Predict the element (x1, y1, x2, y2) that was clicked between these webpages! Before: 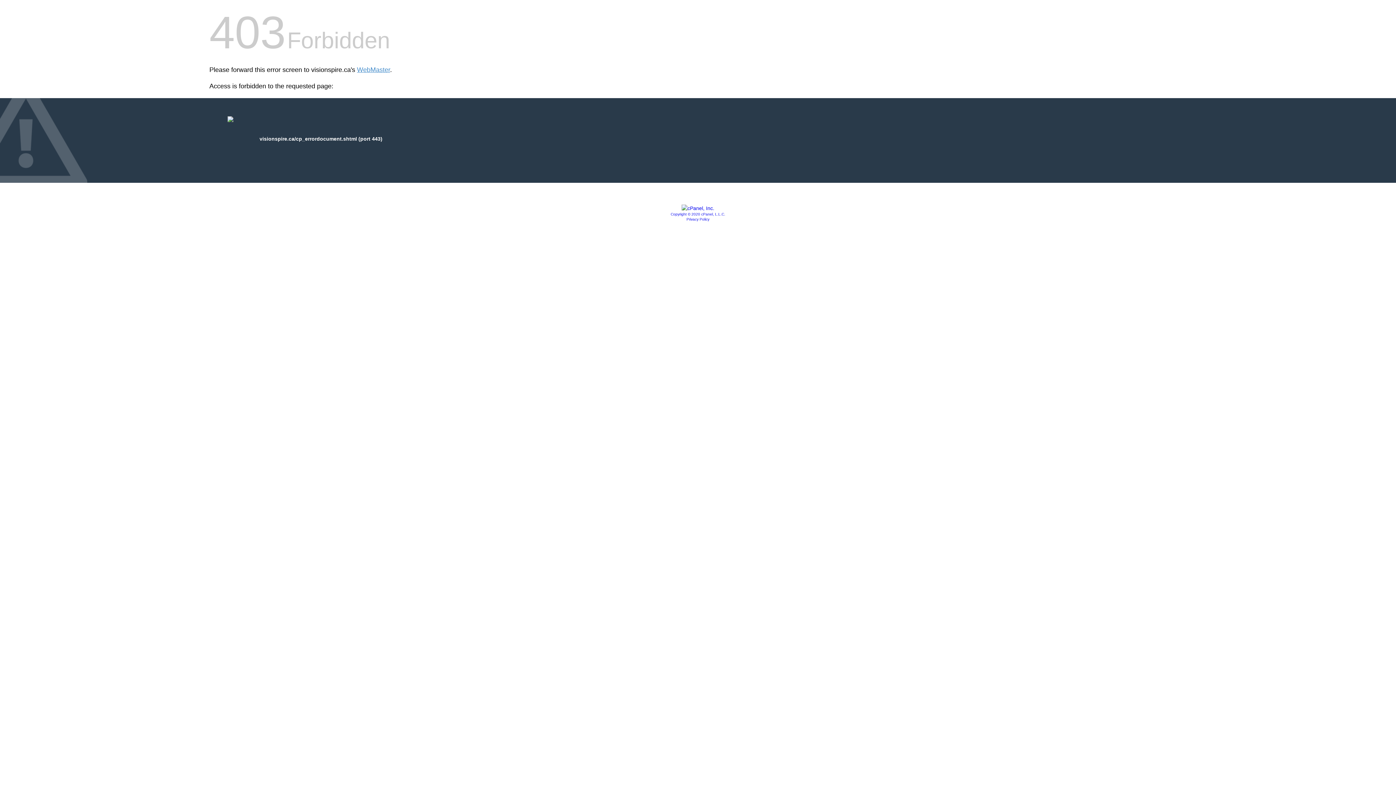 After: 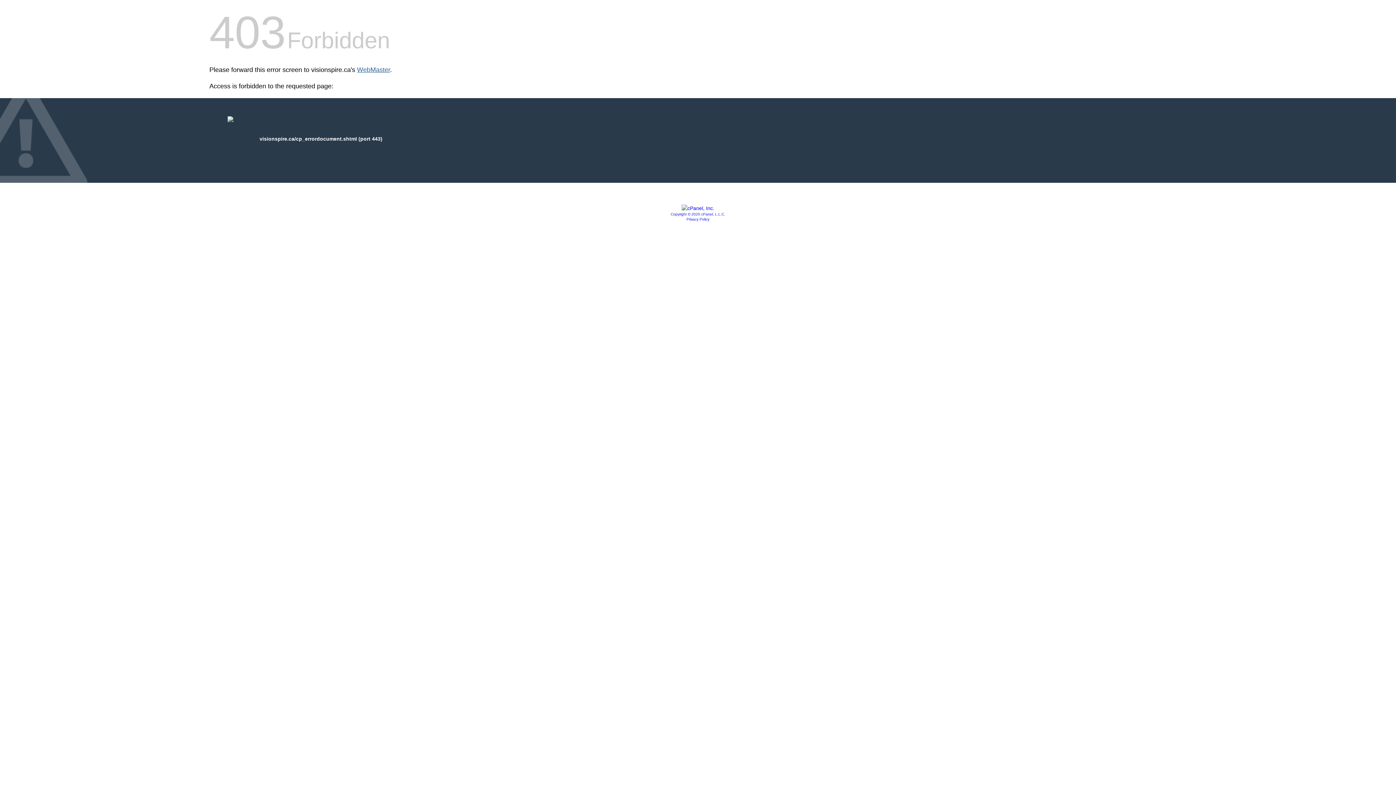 Action: label: WebMaster bbox: (357, 66, 390, 73)